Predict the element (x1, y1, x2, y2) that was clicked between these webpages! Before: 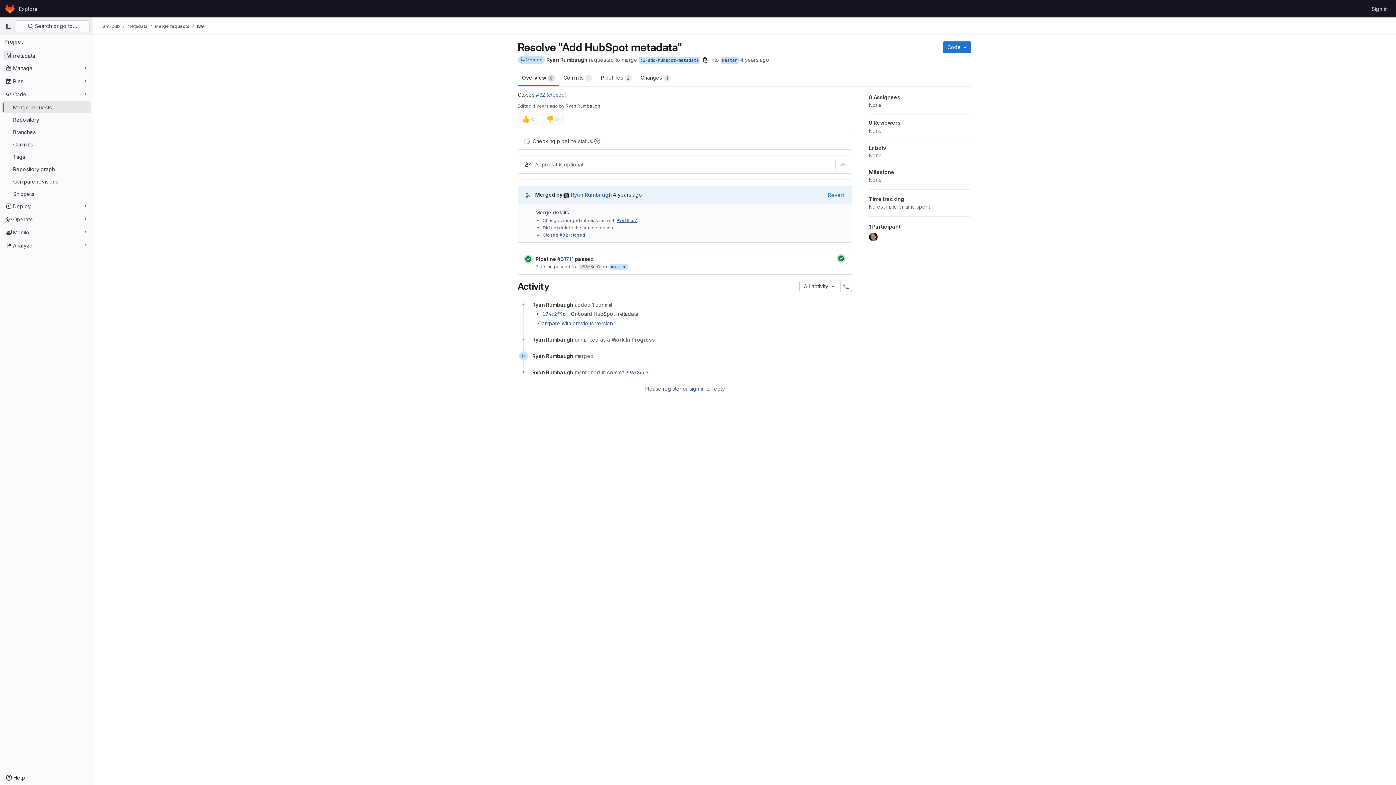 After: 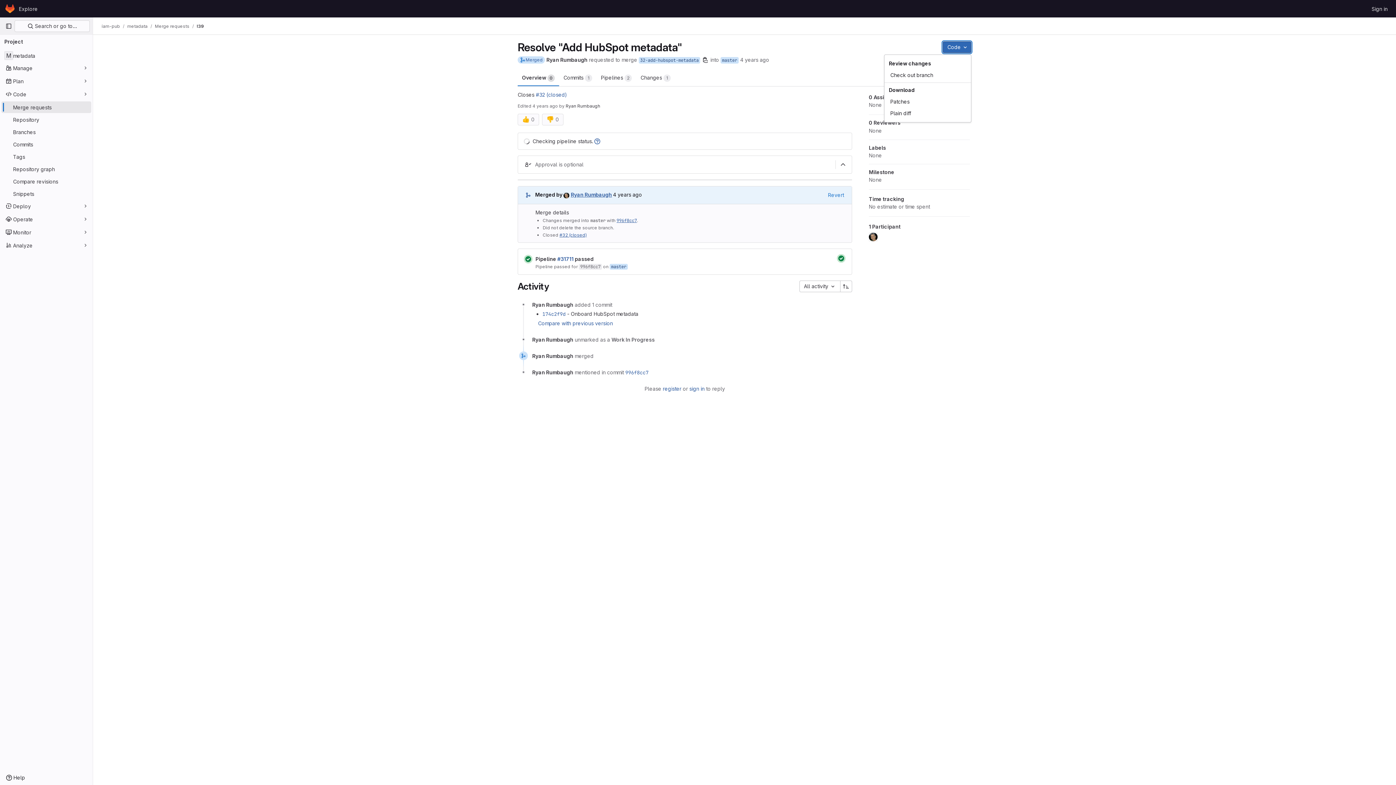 Action: label: Code bbox: (942, 41, 971, 53)